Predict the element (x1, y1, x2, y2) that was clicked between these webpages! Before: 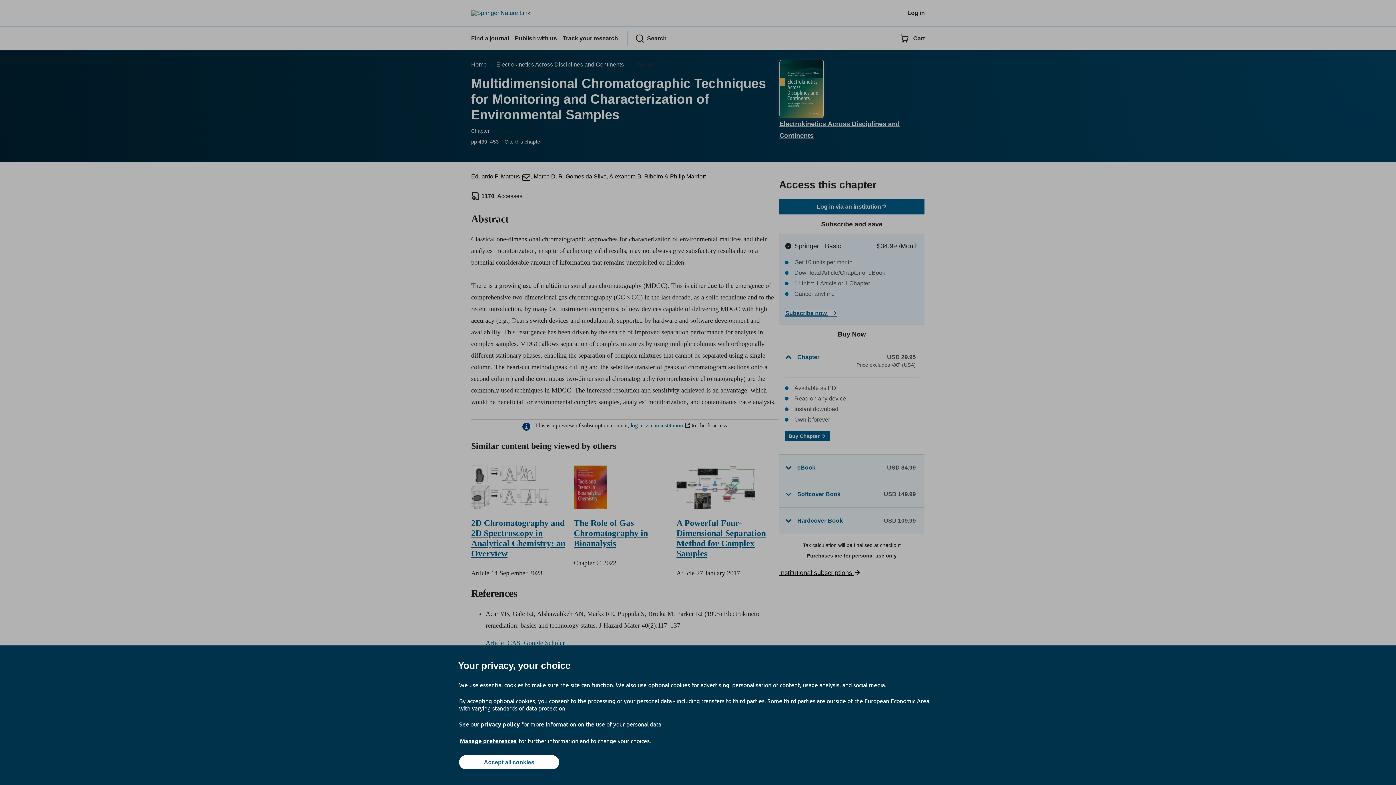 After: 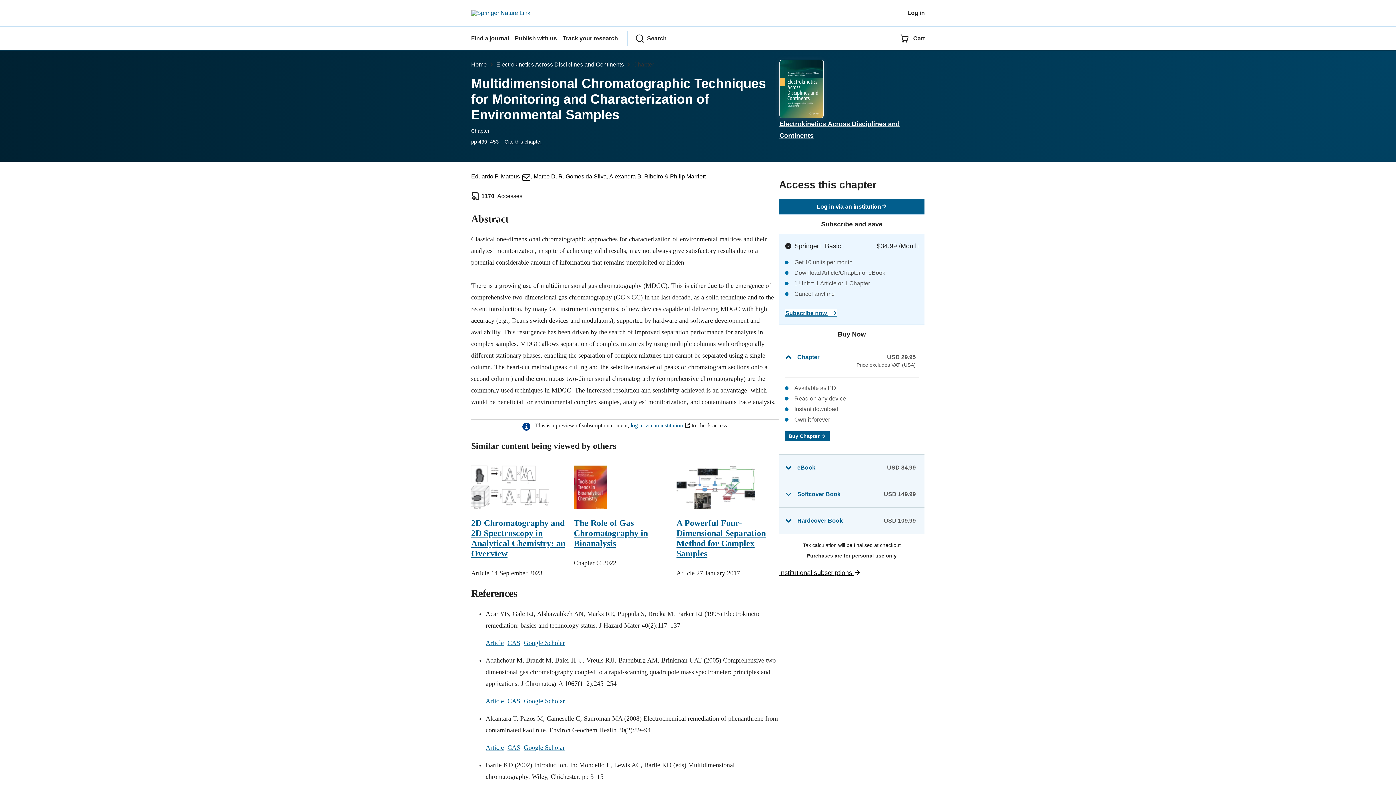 Action: bbox: (459, 755, 559, 769) label: Accept all cookies